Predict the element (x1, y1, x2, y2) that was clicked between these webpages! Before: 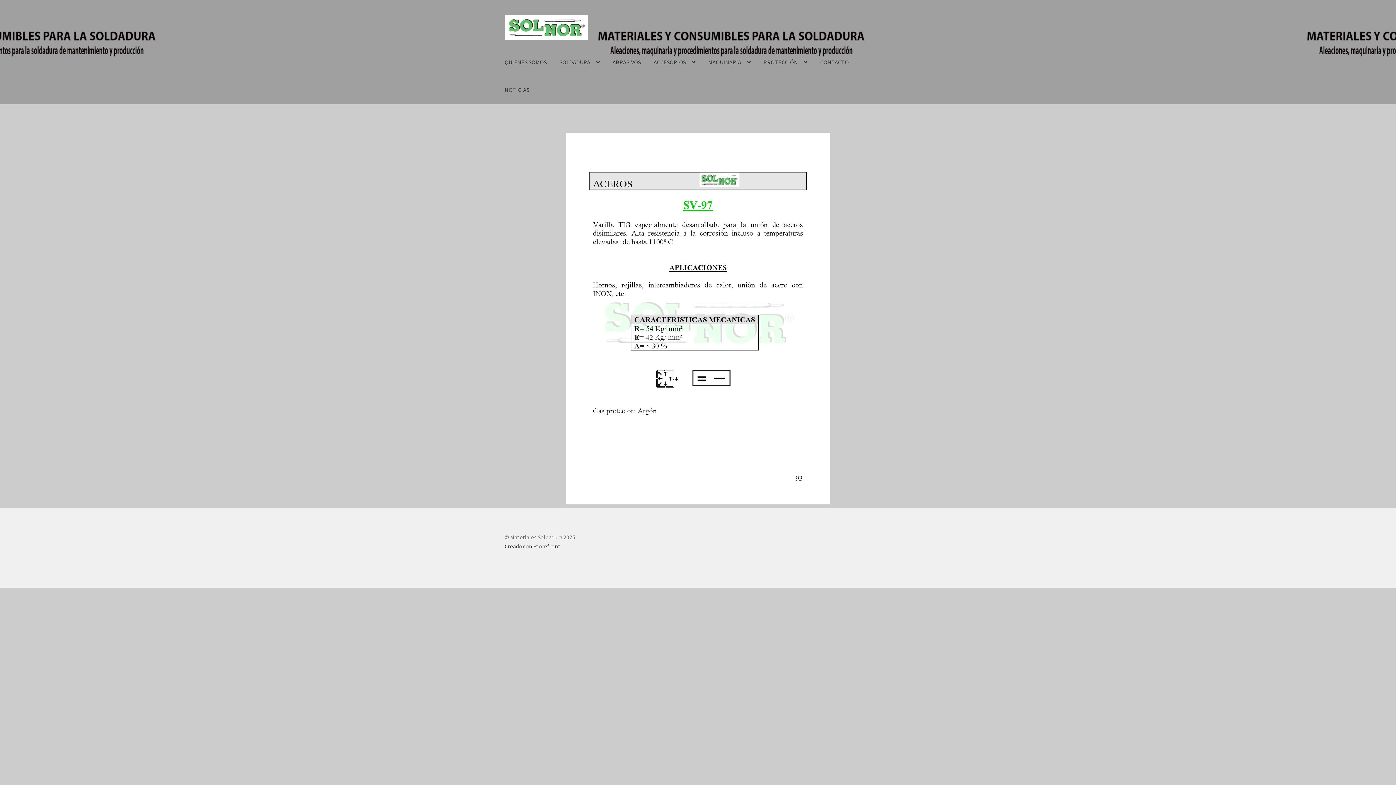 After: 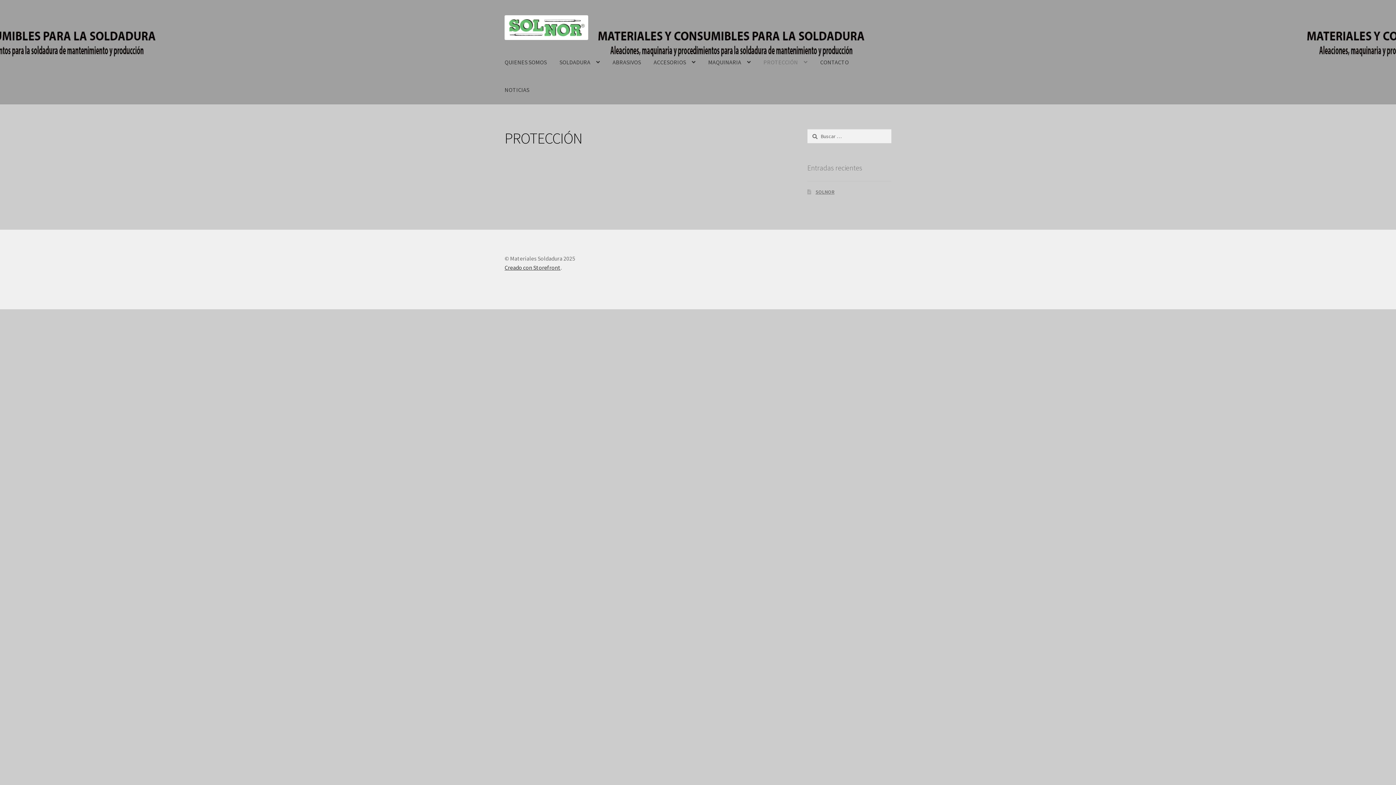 Action: bbox: (757, 48, 813, 76) label: PROTECCIÓN